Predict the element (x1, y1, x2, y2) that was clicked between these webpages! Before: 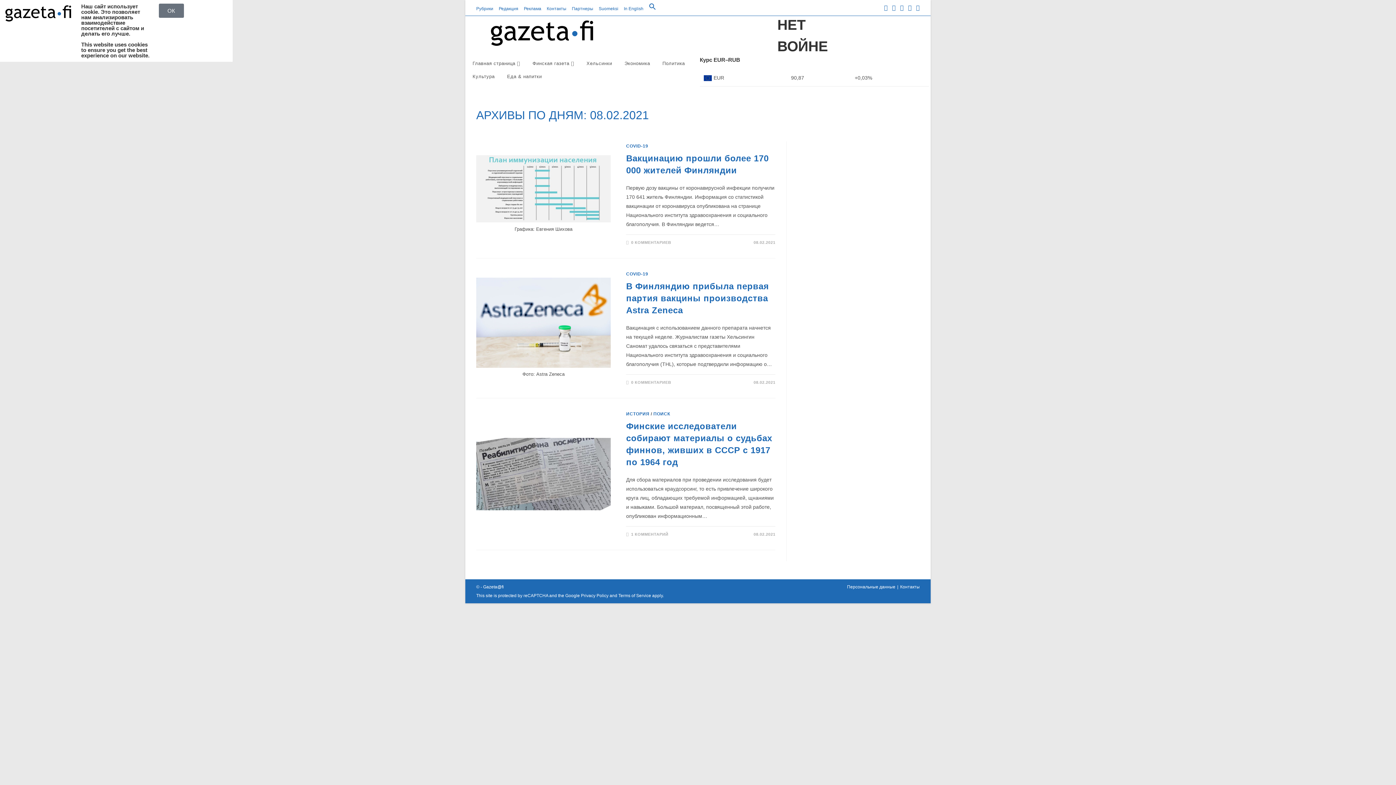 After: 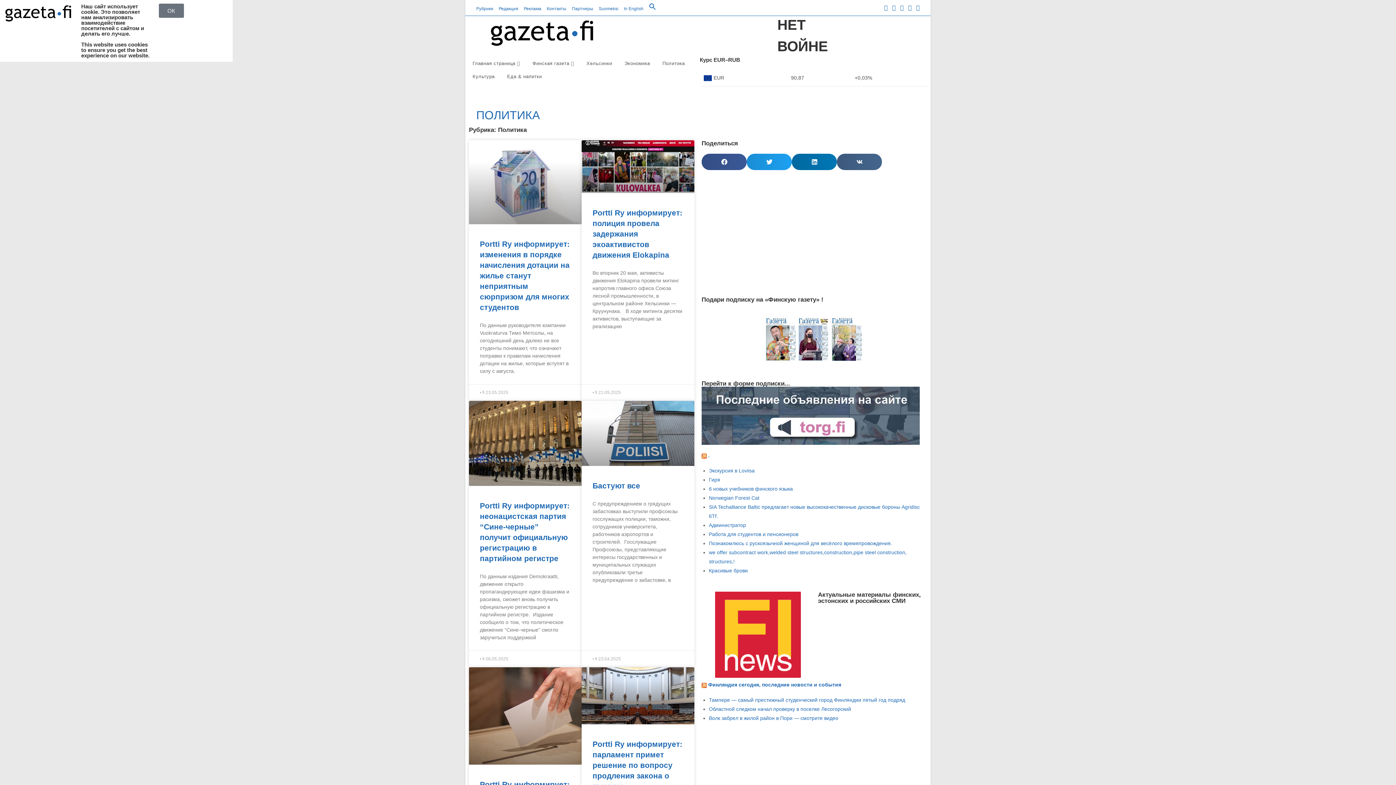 Action: bbox: (657, 57, 690, 70) label: Политика